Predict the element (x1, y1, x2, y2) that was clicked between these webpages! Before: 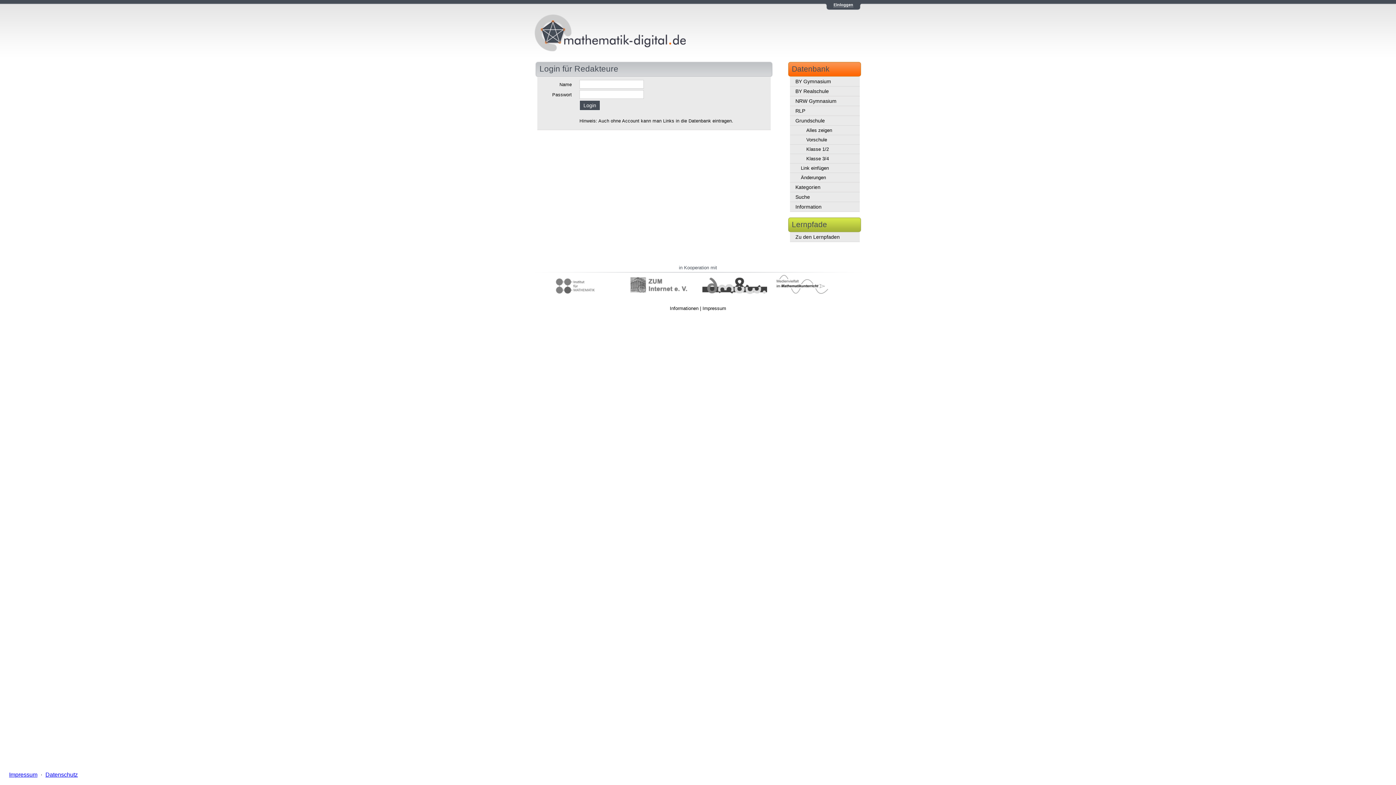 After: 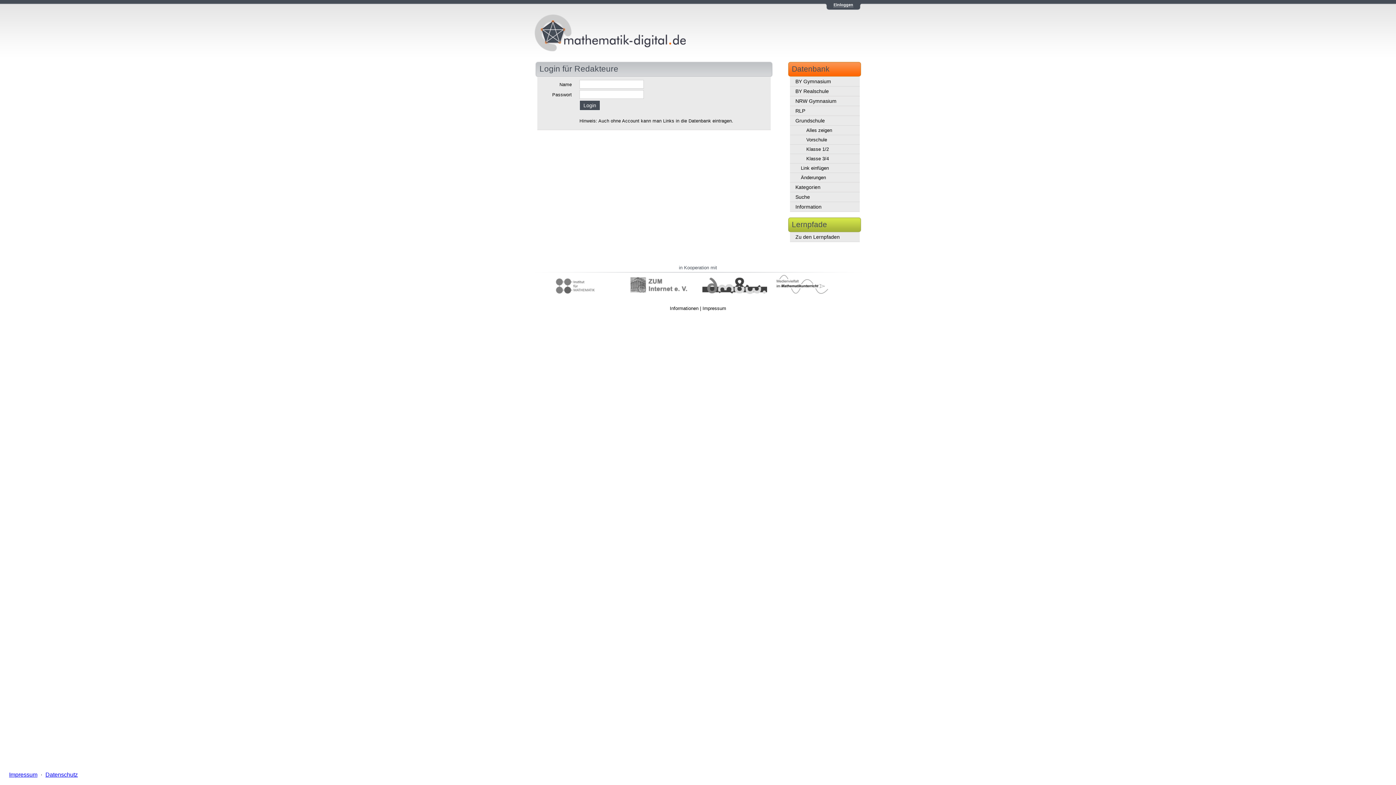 Action: bbox: (7, 772, 39, 778) label: Impressum